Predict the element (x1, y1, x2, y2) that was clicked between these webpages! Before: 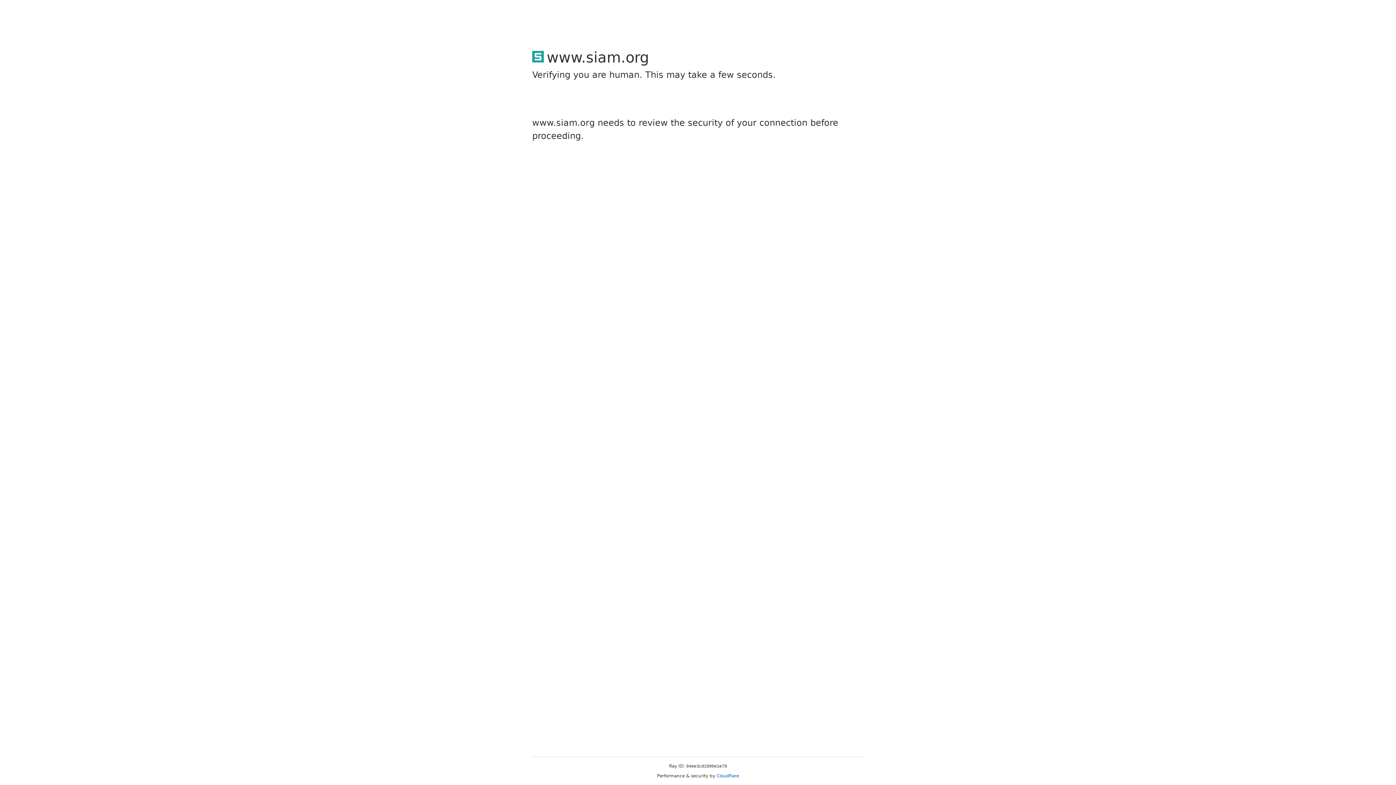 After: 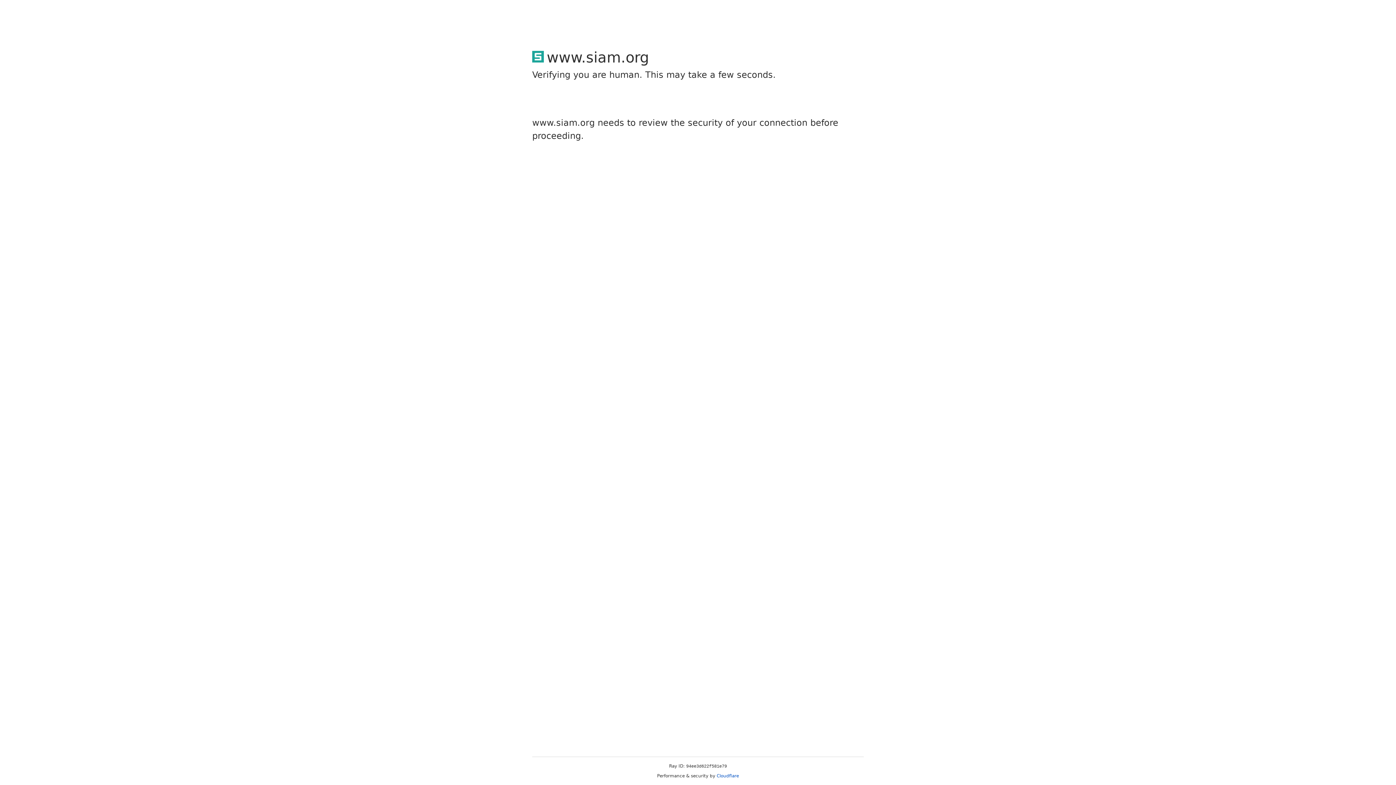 Action: label: Cloudflare bbox: (716, 773, 739, 778)